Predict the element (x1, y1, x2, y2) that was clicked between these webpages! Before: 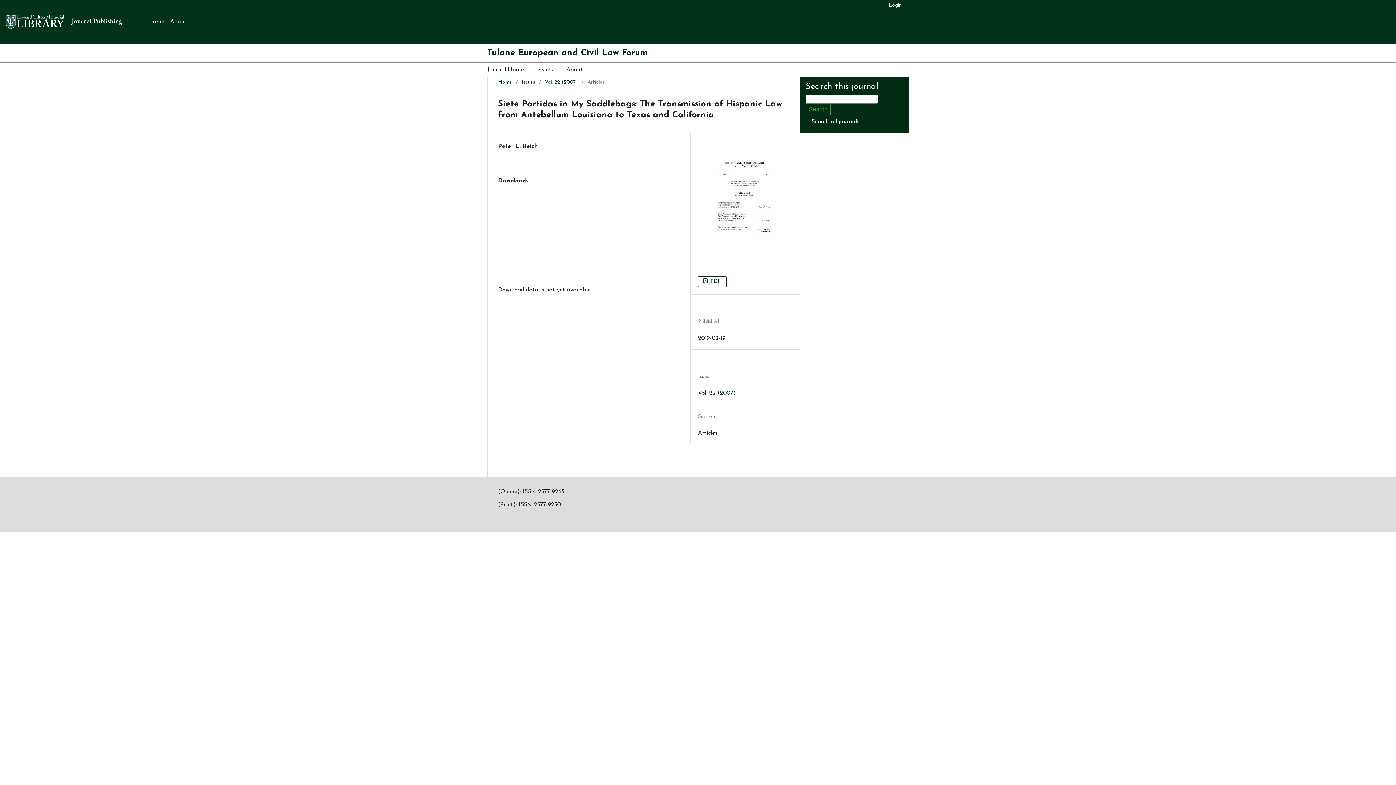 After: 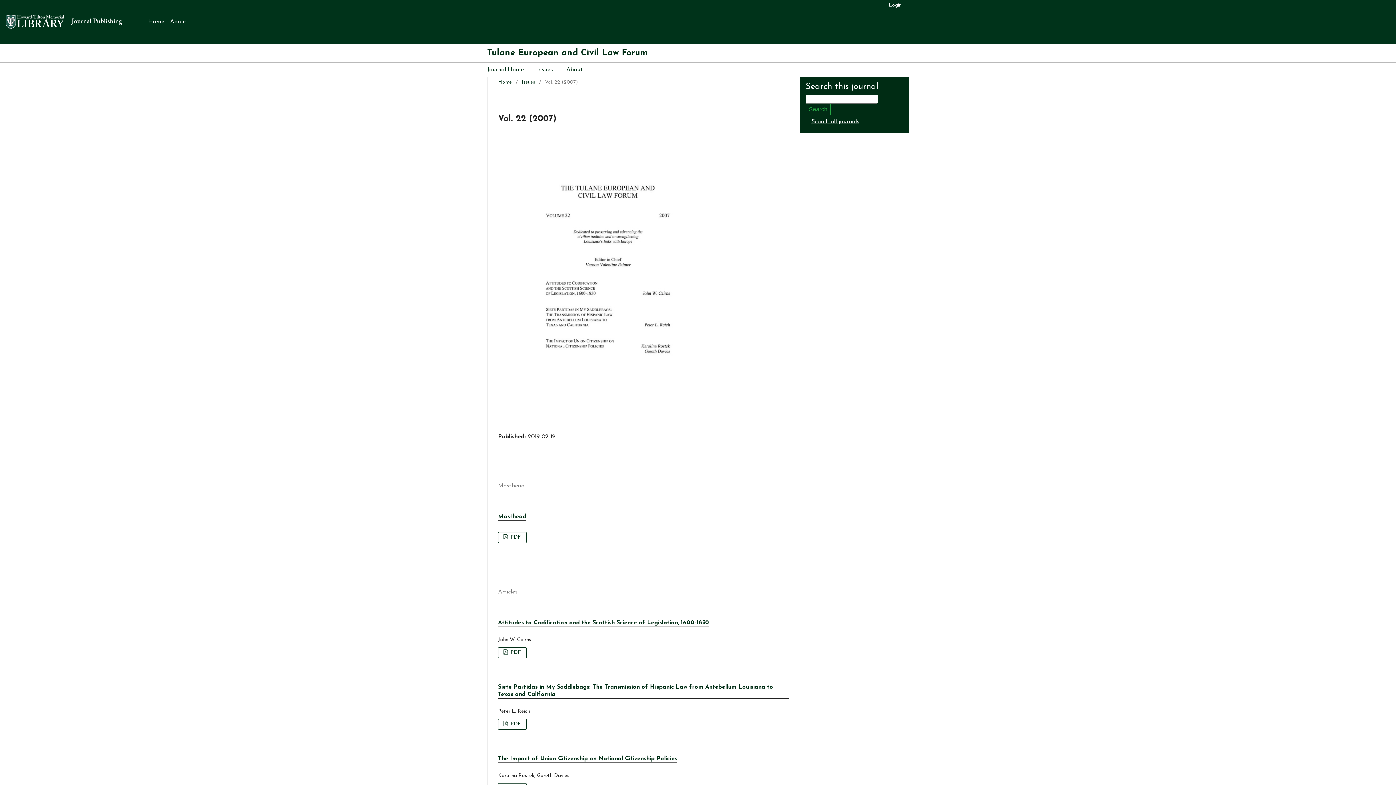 Action: bbox: (698, 390, 736, 396) label: Vol. 22 (2007)